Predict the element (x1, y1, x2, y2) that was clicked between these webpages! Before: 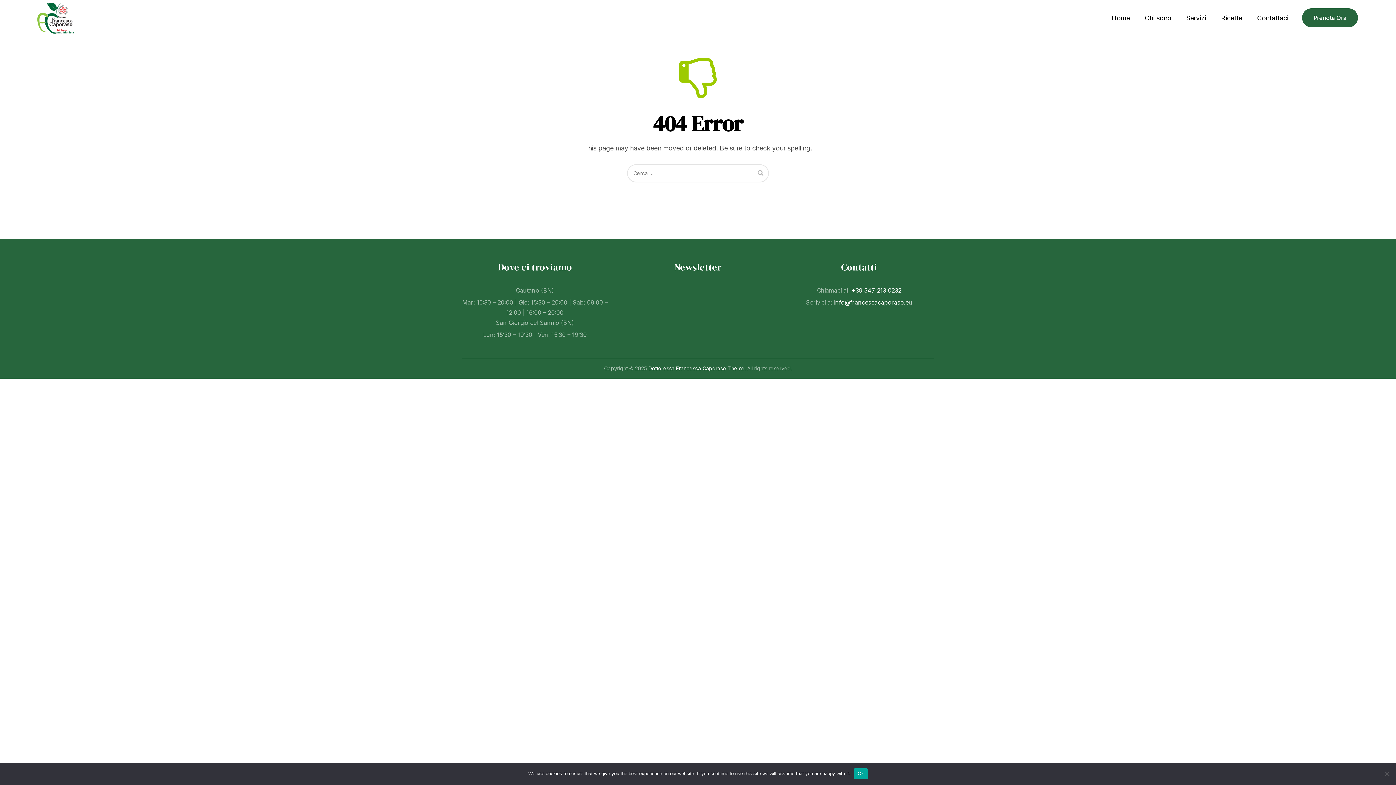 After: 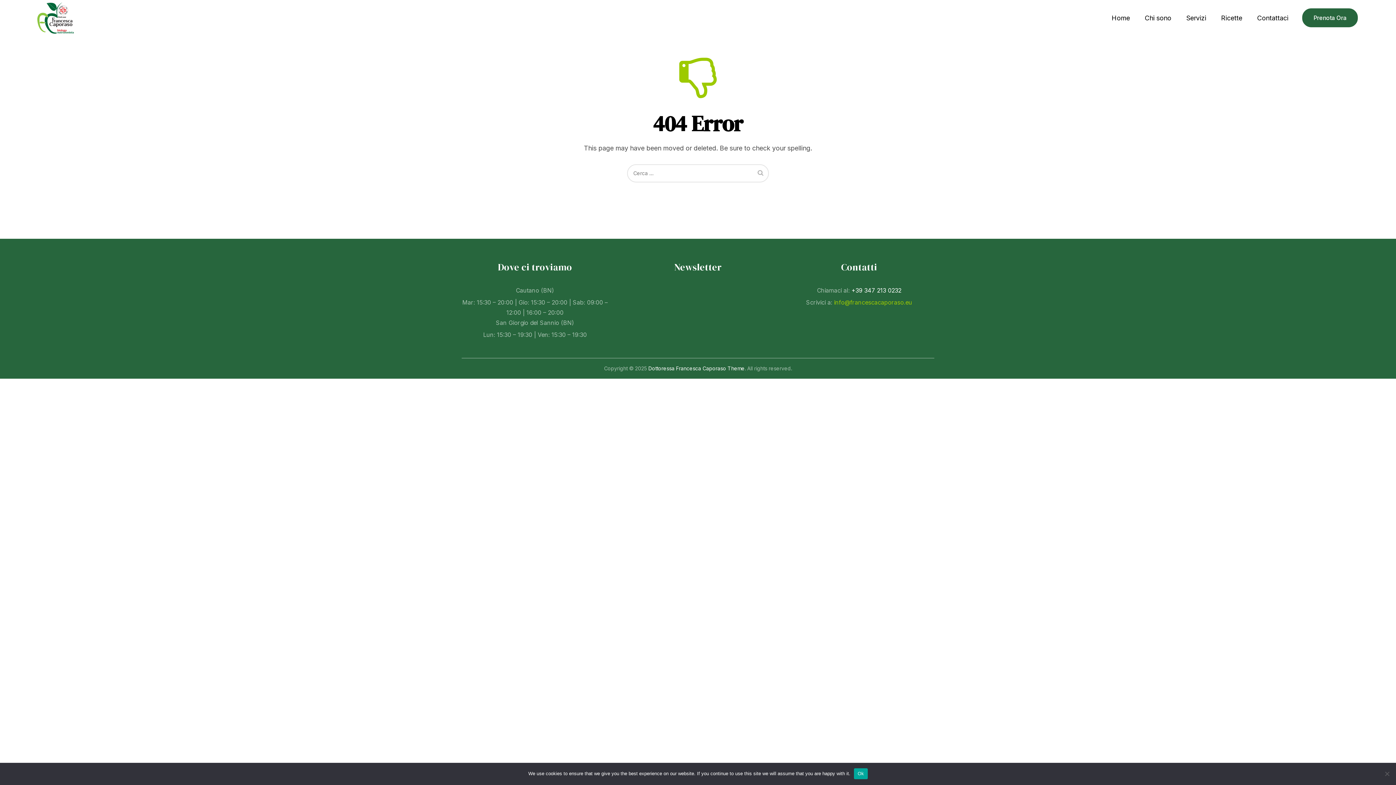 Action: bbox: (834, 298, 912, 306) label: info@francescacaporaso.eu